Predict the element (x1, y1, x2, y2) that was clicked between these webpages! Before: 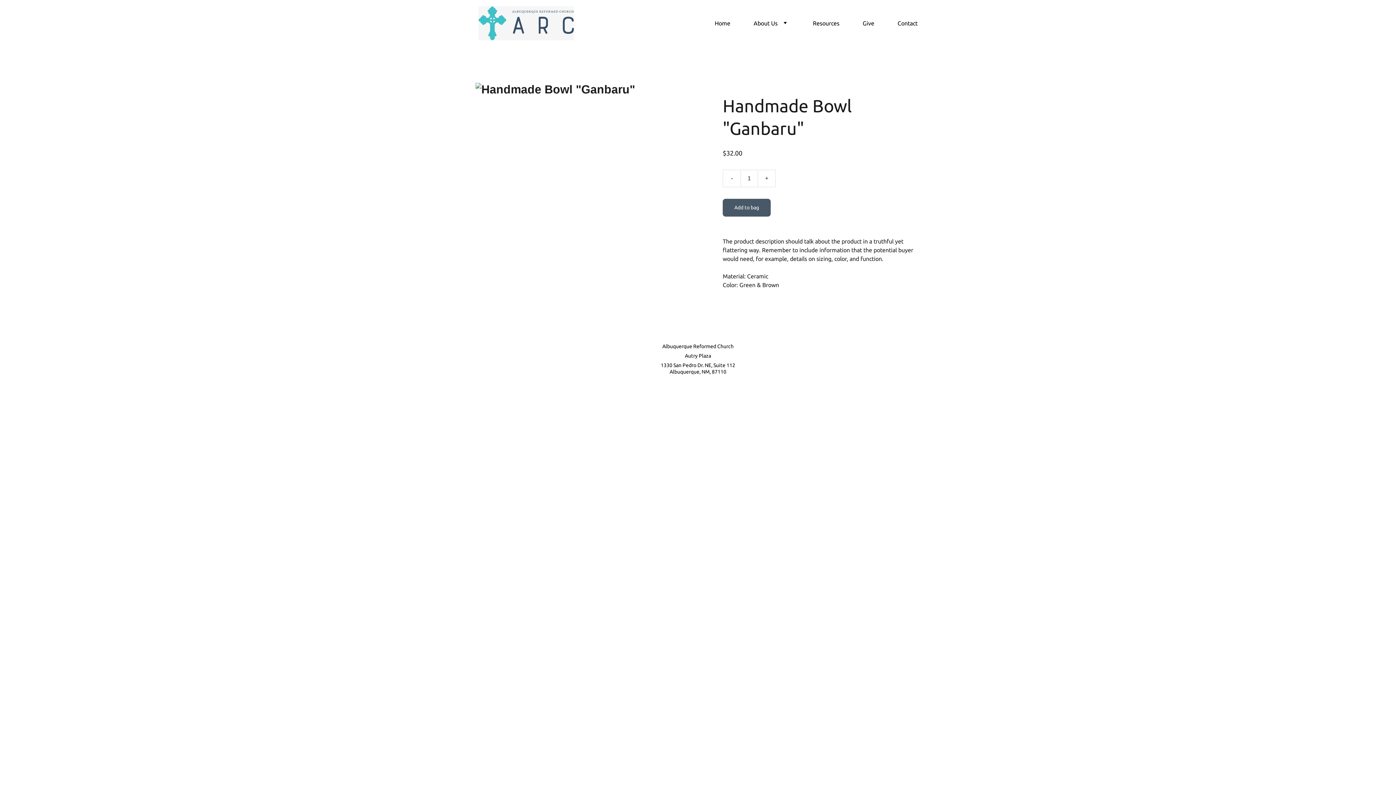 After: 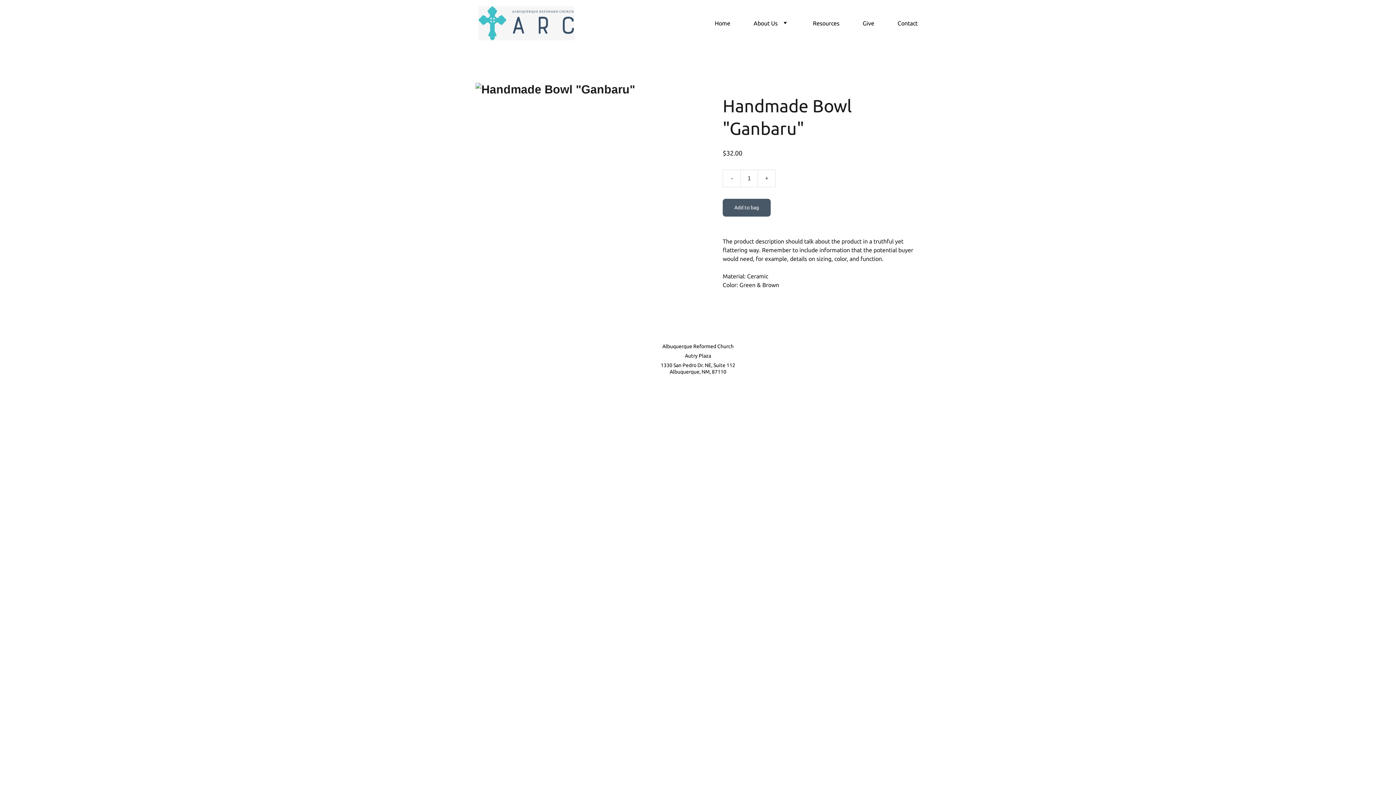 Action: bbox: (723, 170, 740, 186) label: -